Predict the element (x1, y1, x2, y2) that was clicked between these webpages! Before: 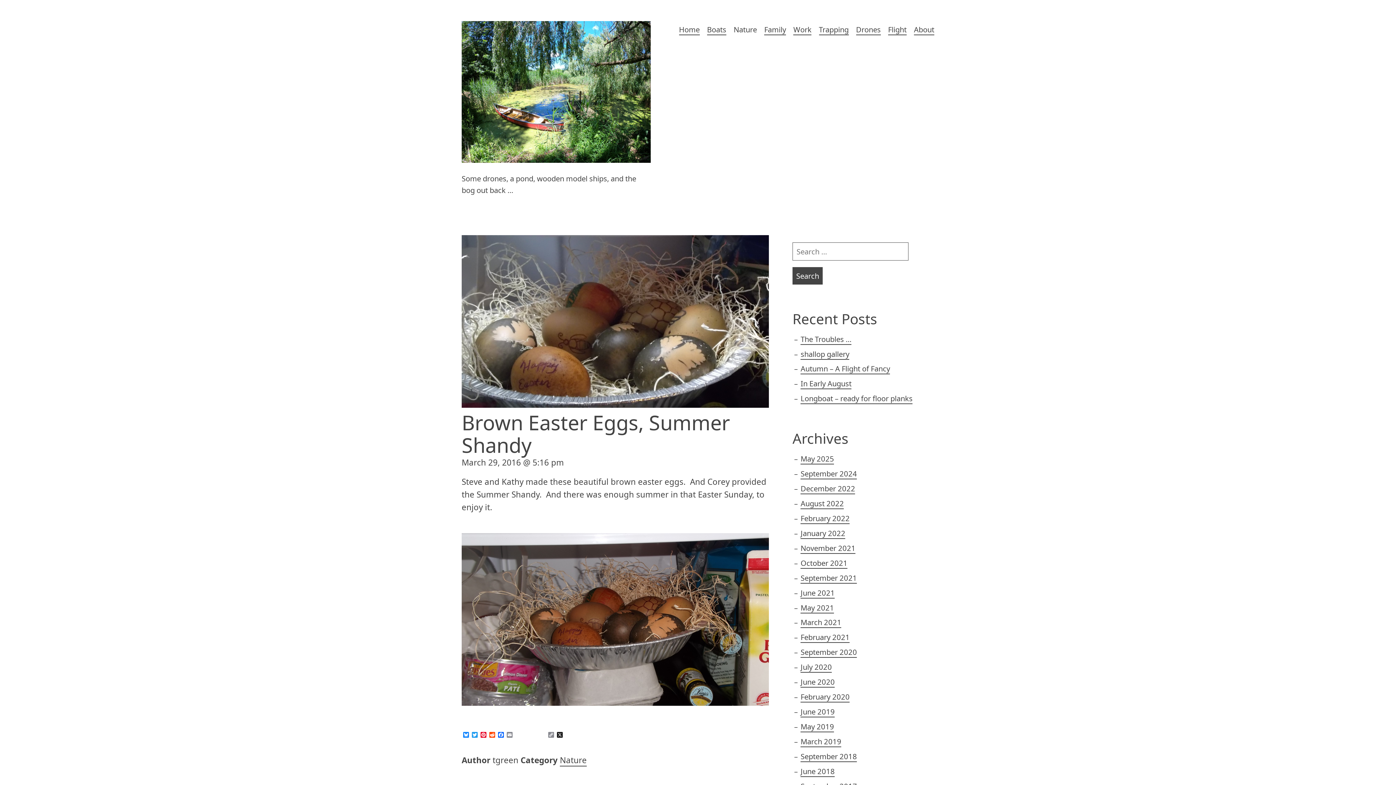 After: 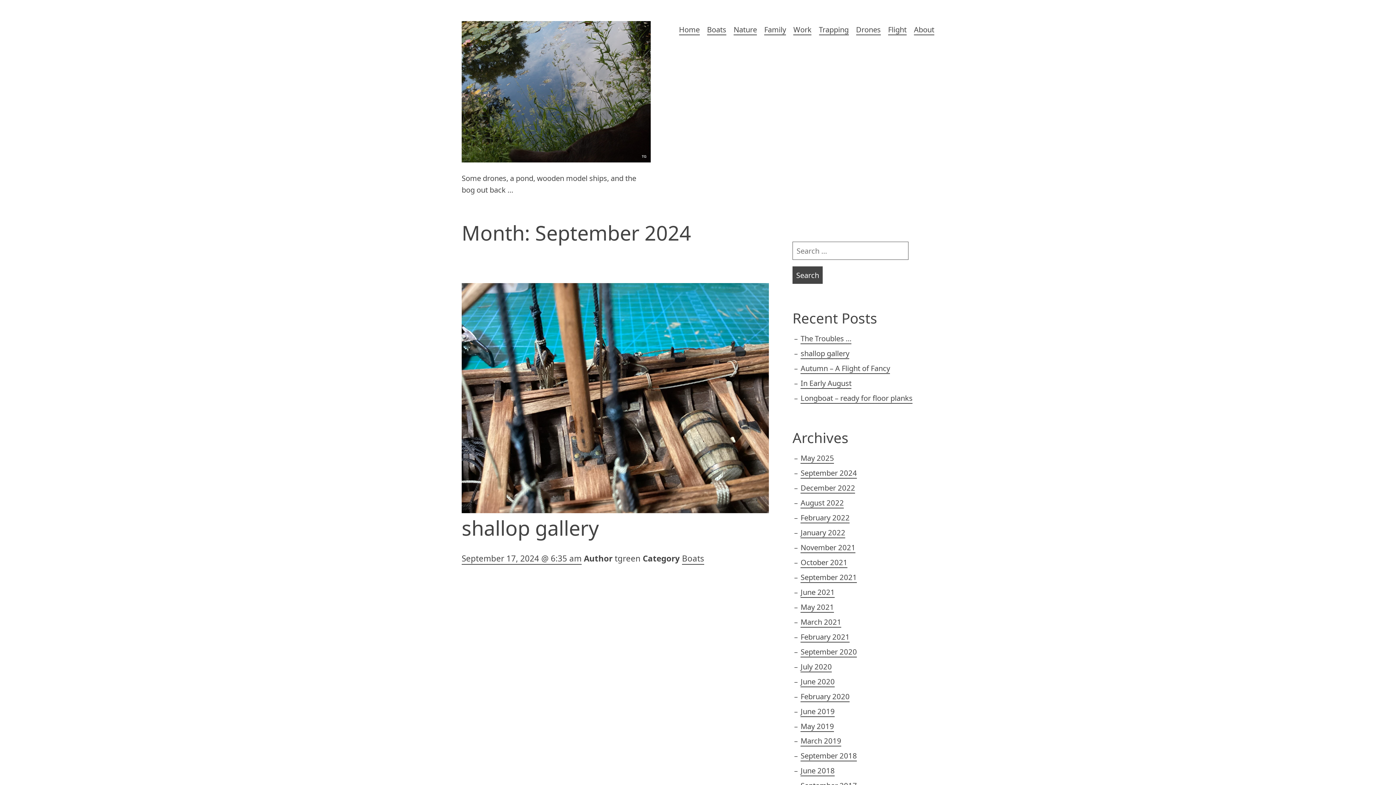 Action: label: September 2024 bbox: (800, 468, 857, 479)